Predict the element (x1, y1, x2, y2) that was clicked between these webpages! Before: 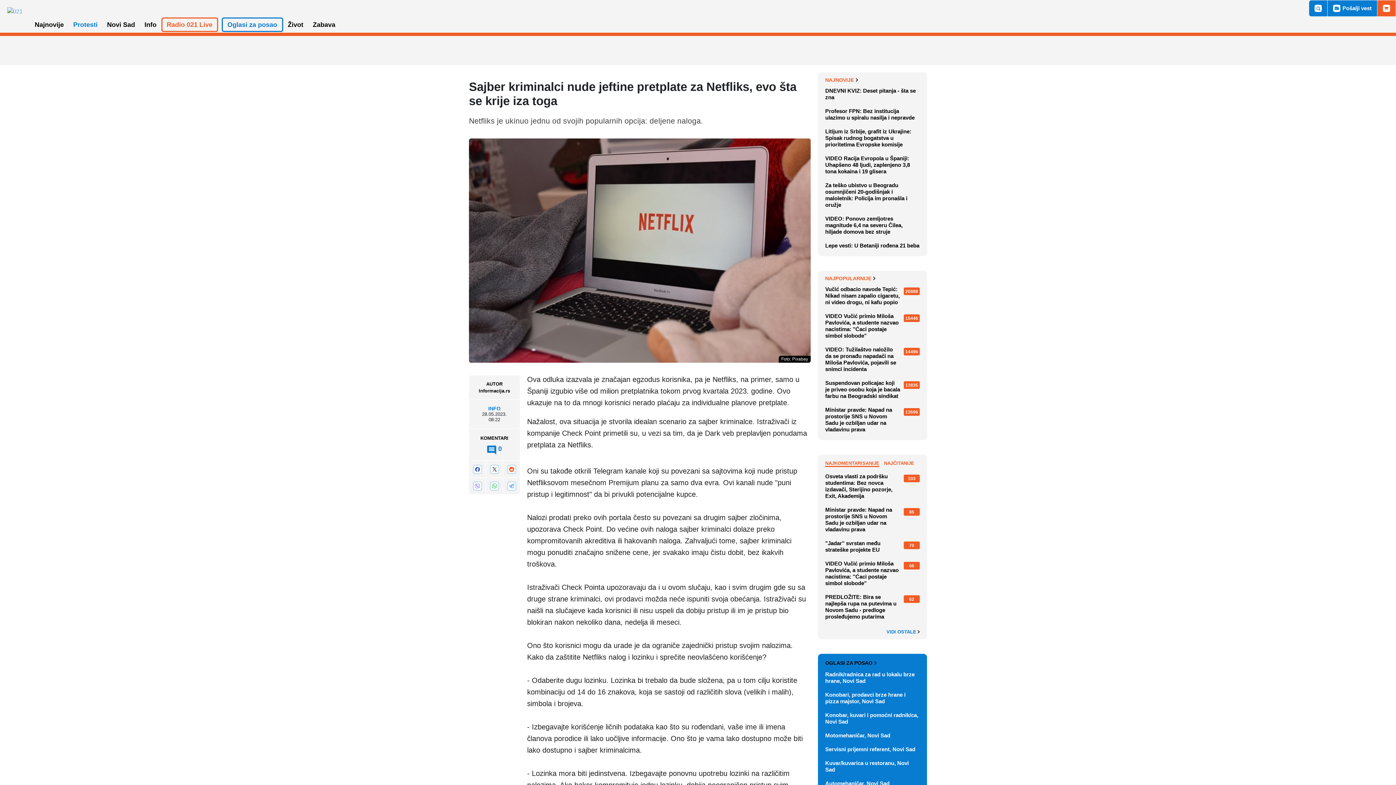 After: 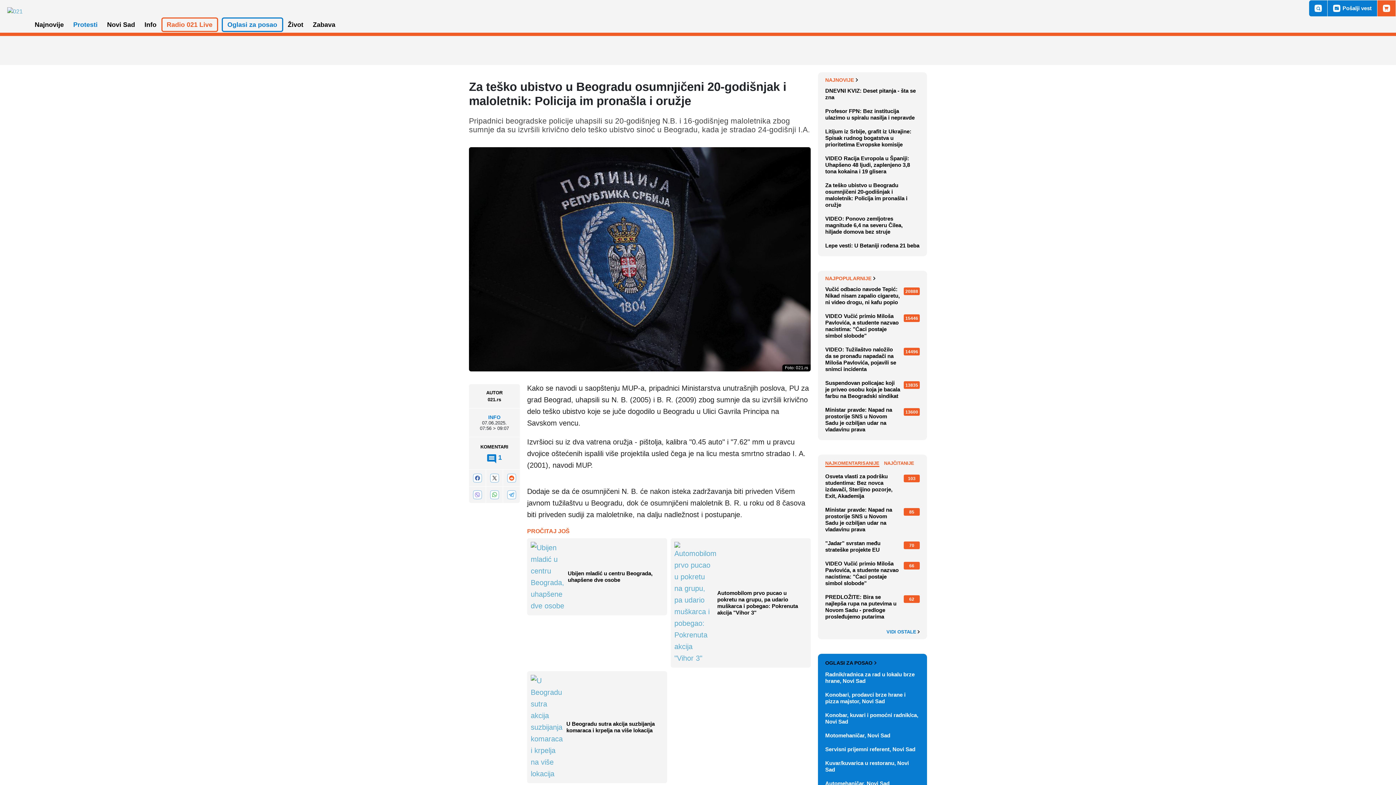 Action: bbox: (825, 178, 920, 212) label: Za teško ubistvo u Beogradu osumnjičeni 20-godišnjak i maloletnik: Policija im pronašla i oružje